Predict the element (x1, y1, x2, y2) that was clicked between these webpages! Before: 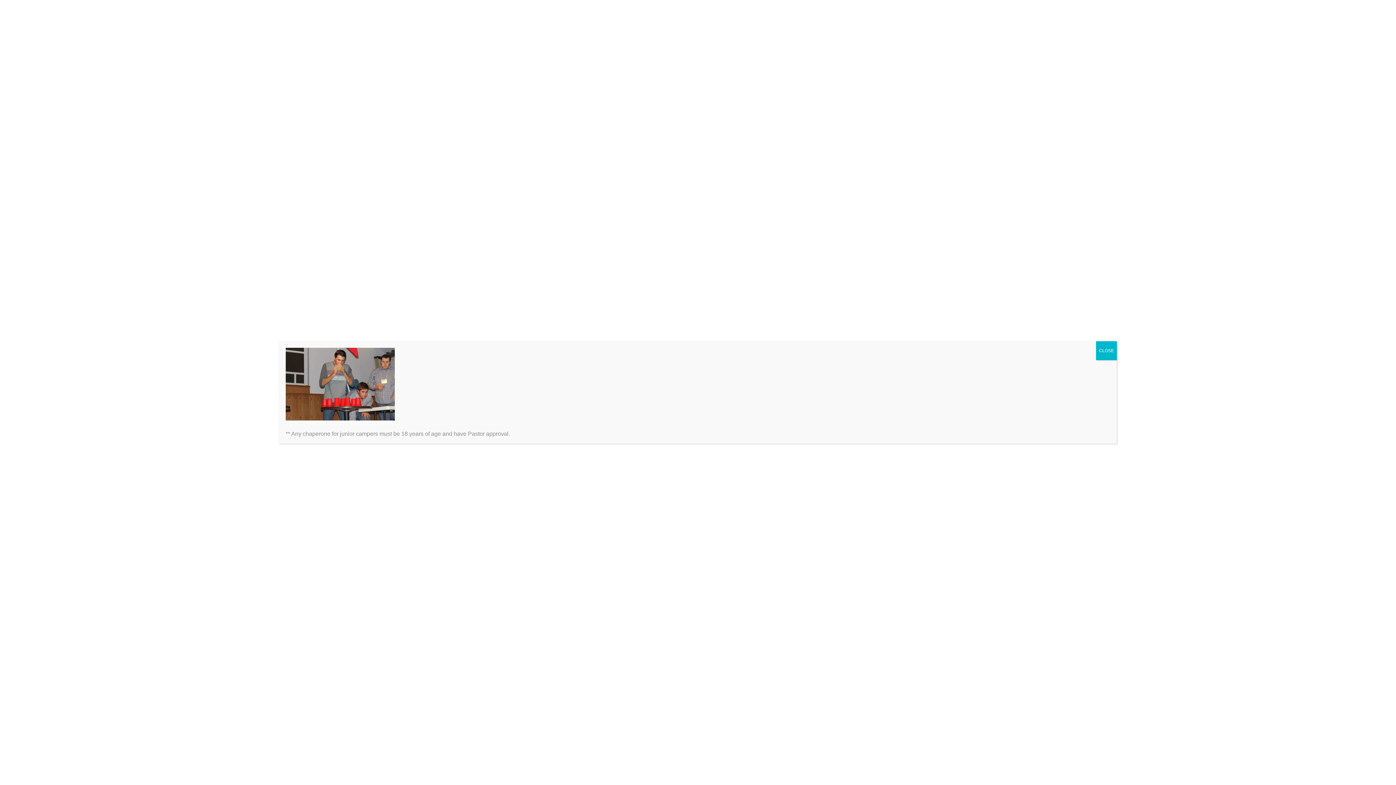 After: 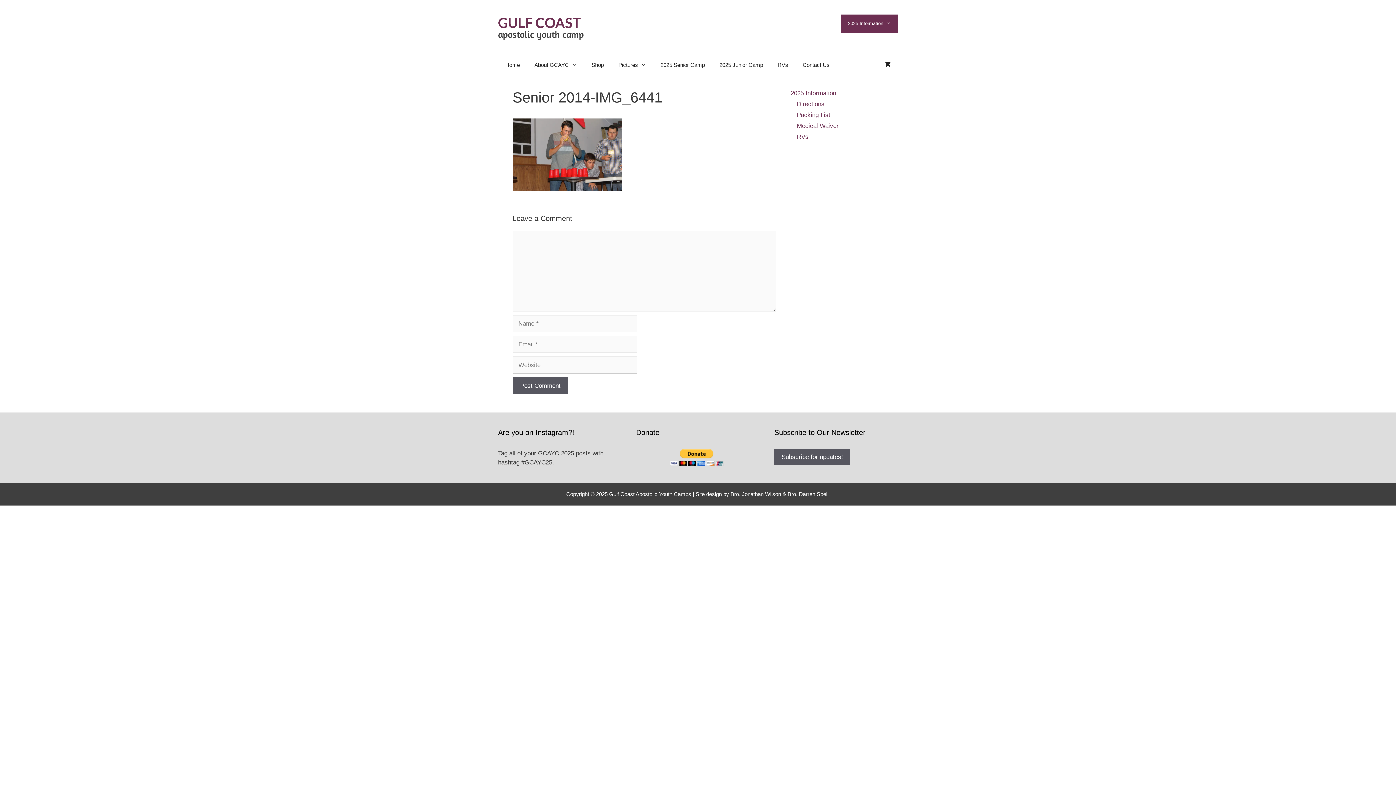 Action: bbox: (1096, 341, 1117, 360) label: Close